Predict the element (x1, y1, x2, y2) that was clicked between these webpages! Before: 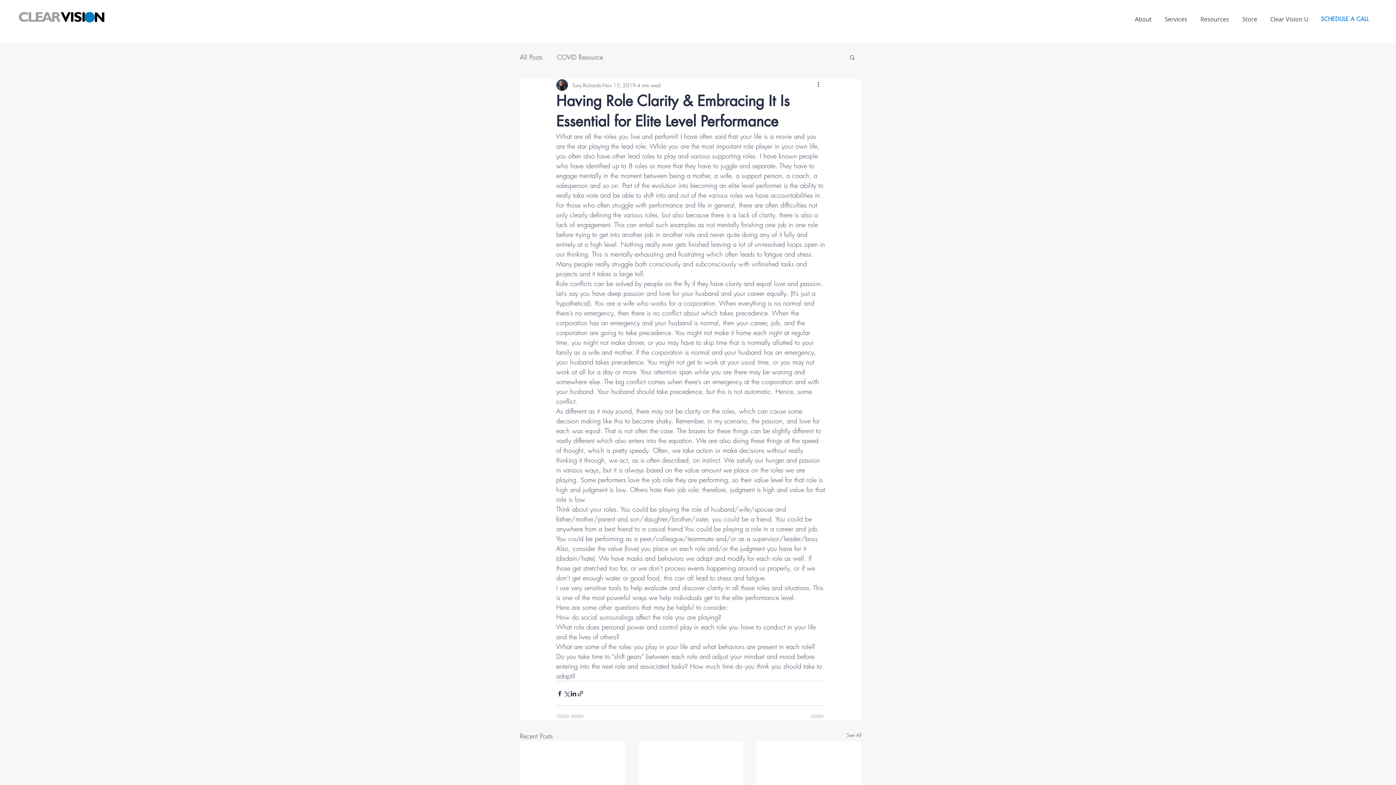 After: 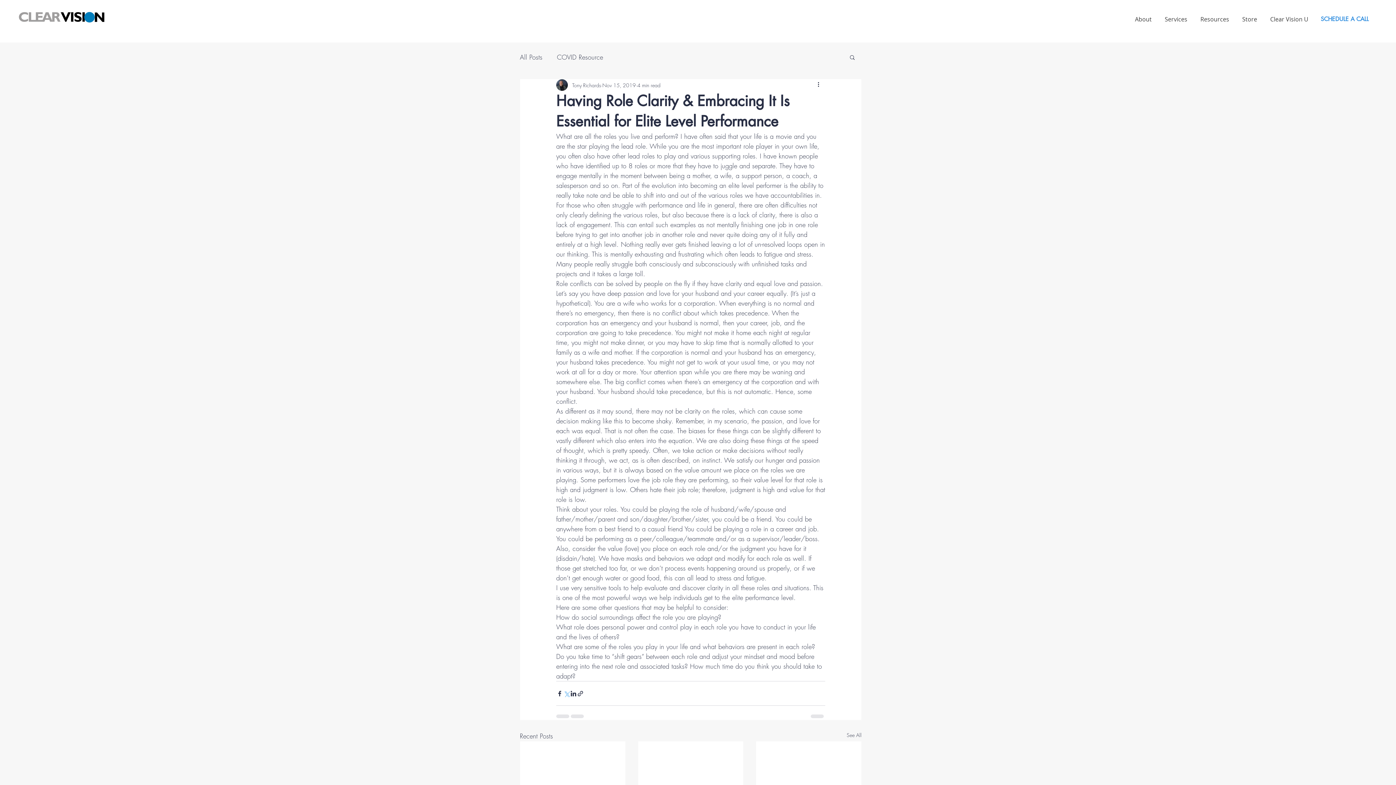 Action: bbox: (563, 690, 570, 697) label: Share via X (Twitter)